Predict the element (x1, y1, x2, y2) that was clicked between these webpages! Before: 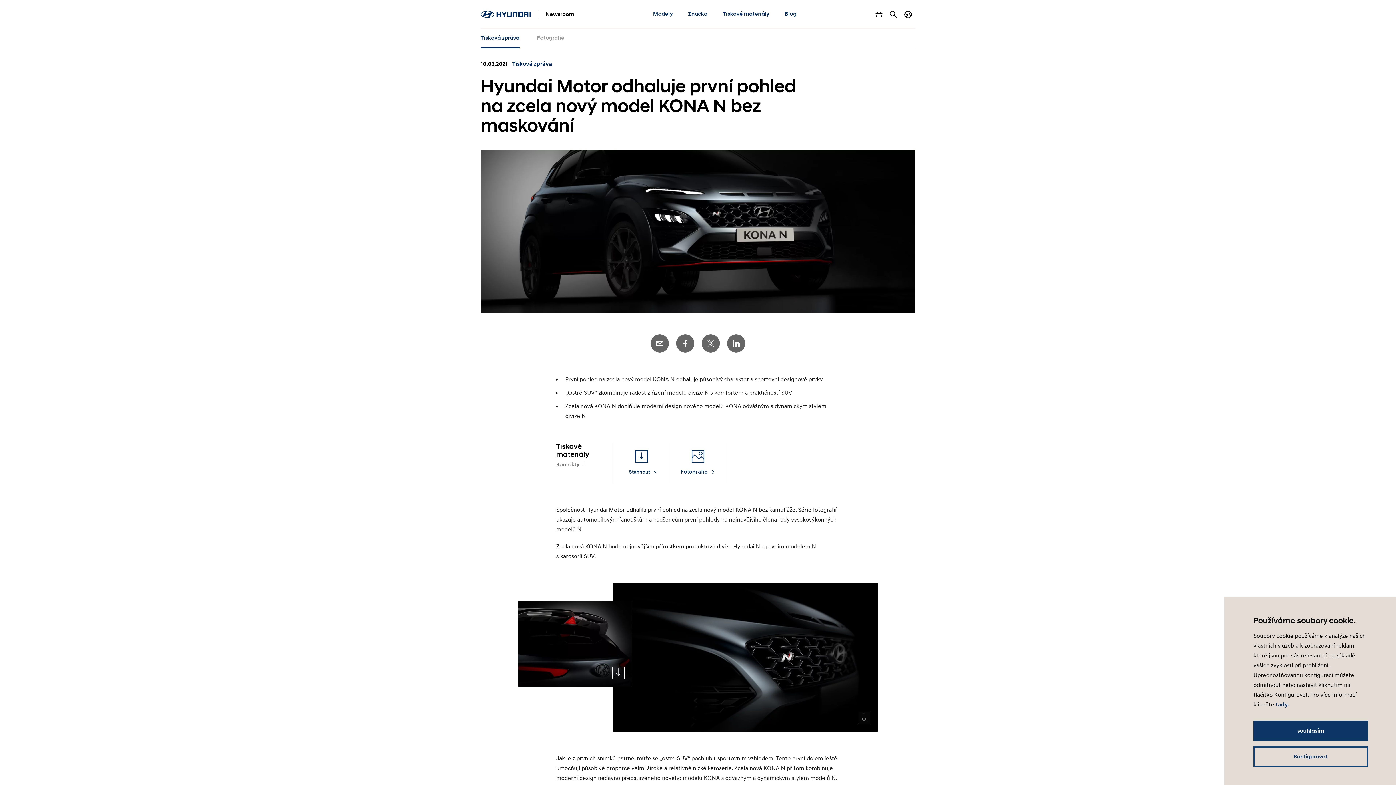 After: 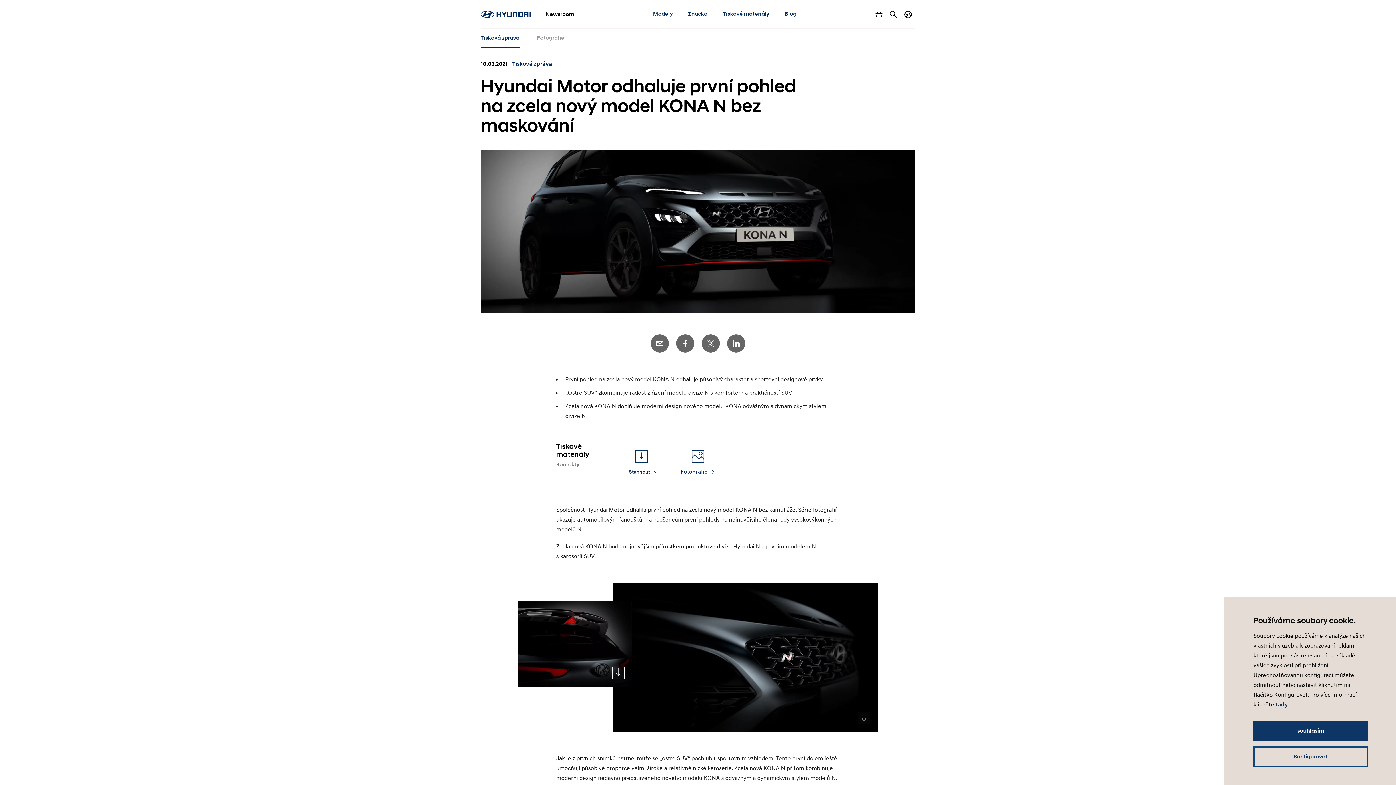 Action: bbox: (701, 334, 720, 352) label: Twitter